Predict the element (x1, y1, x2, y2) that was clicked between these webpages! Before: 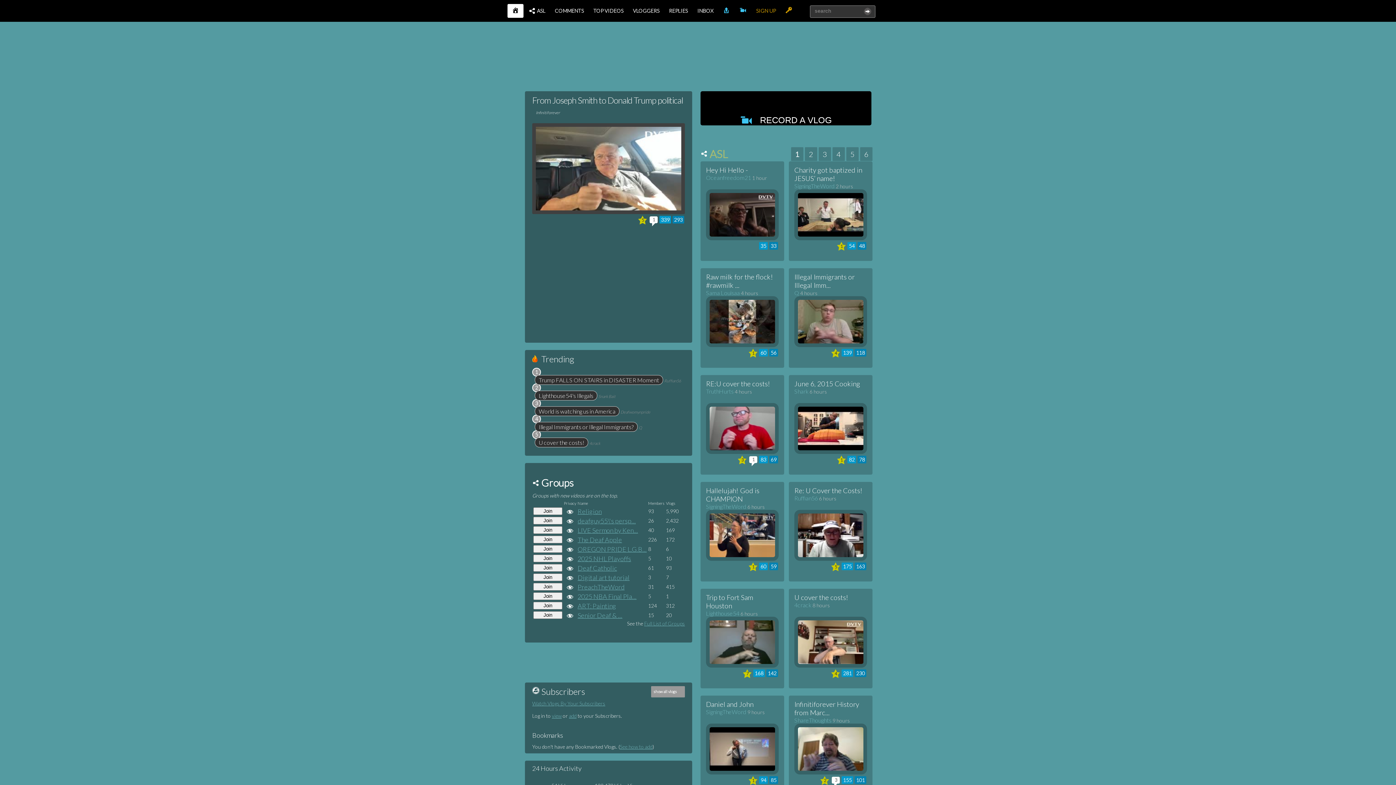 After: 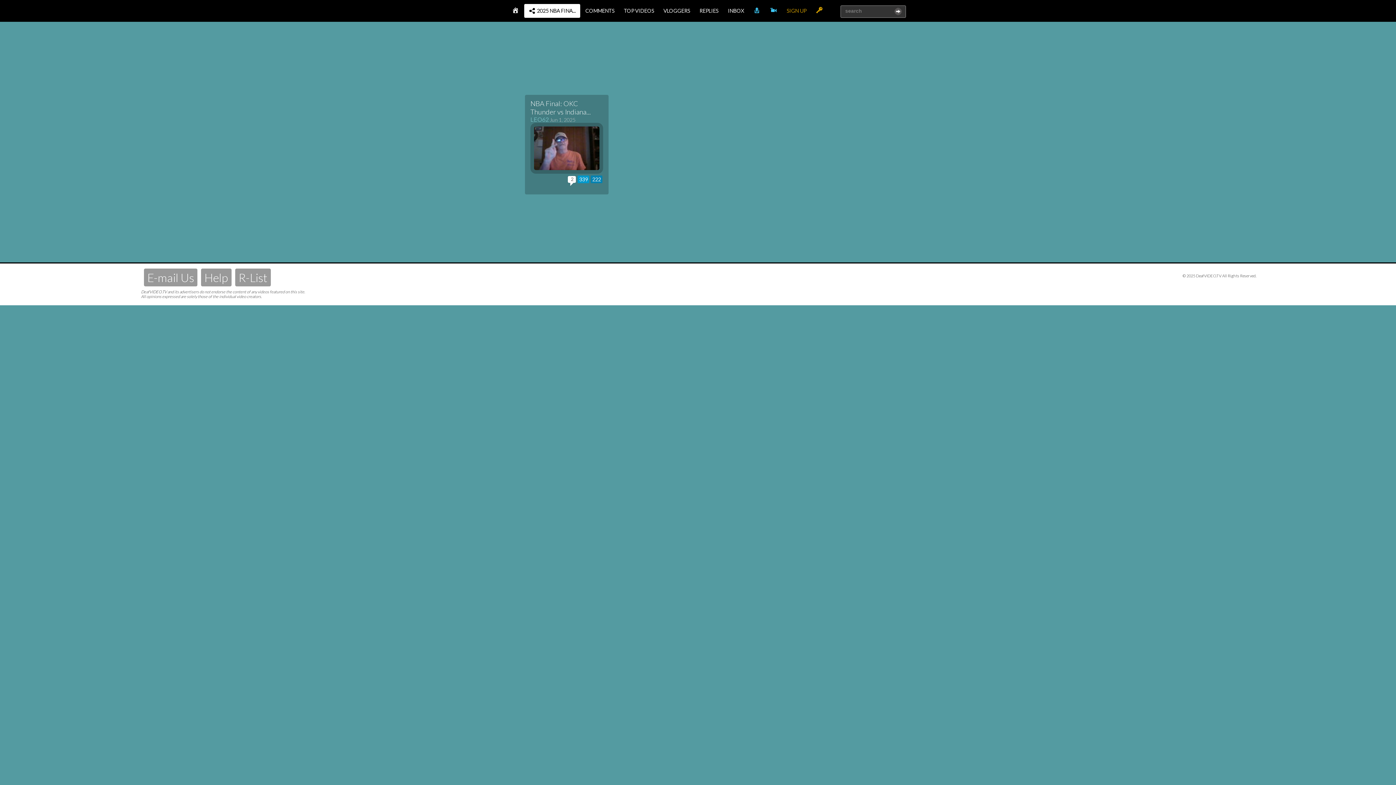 Action: bbox: (577, 592, 636, 600) label: 2025 NBA Final Pla...